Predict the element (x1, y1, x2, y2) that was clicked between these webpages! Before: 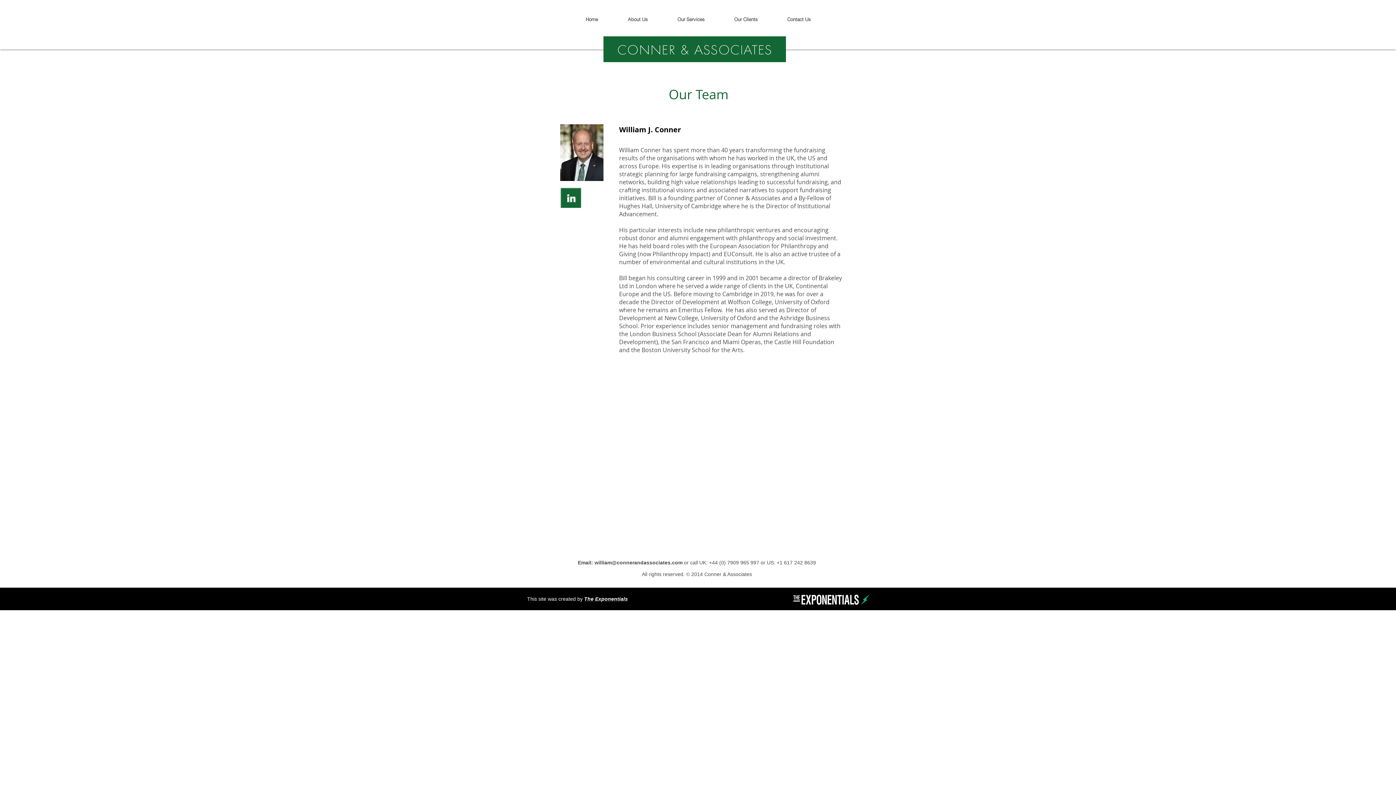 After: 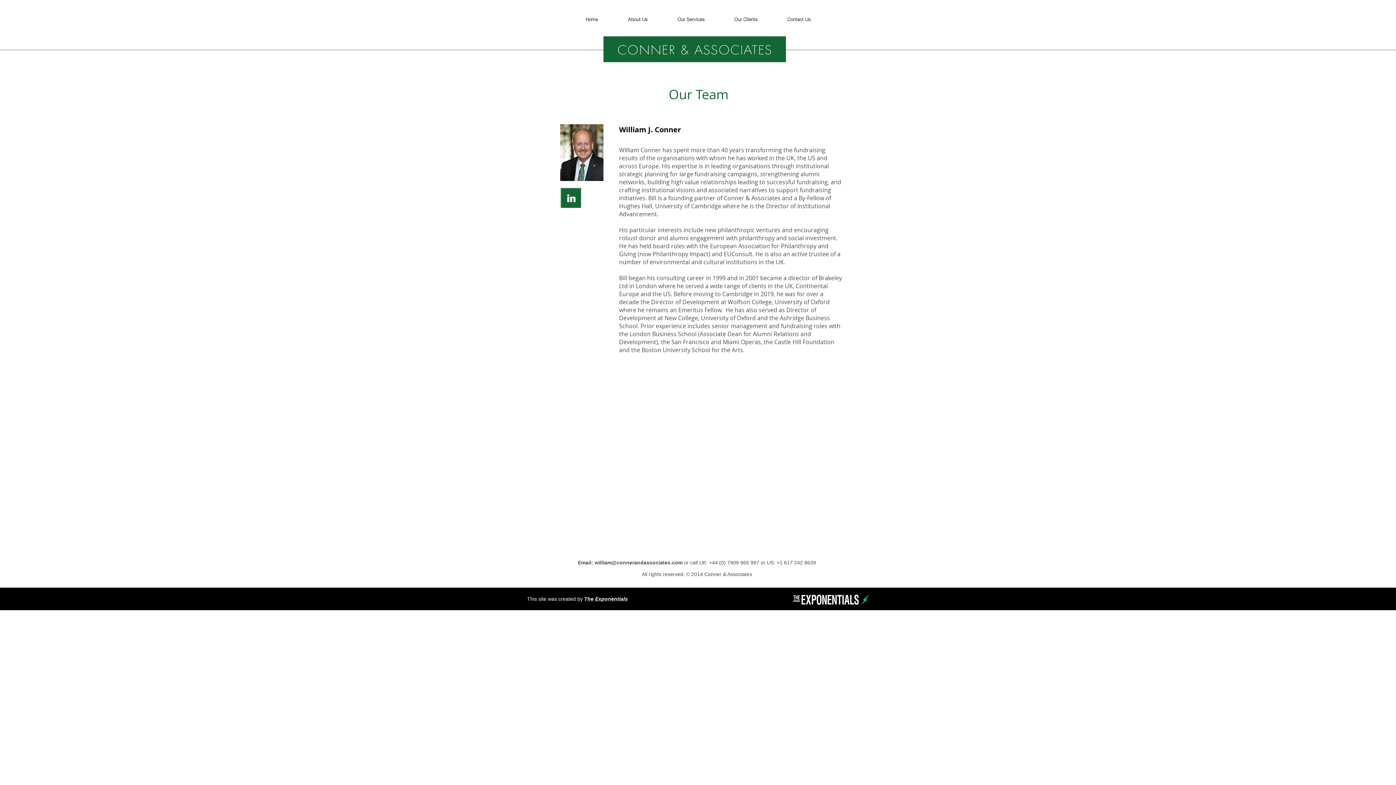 Action: bbox: (560, 188, 581, 208)